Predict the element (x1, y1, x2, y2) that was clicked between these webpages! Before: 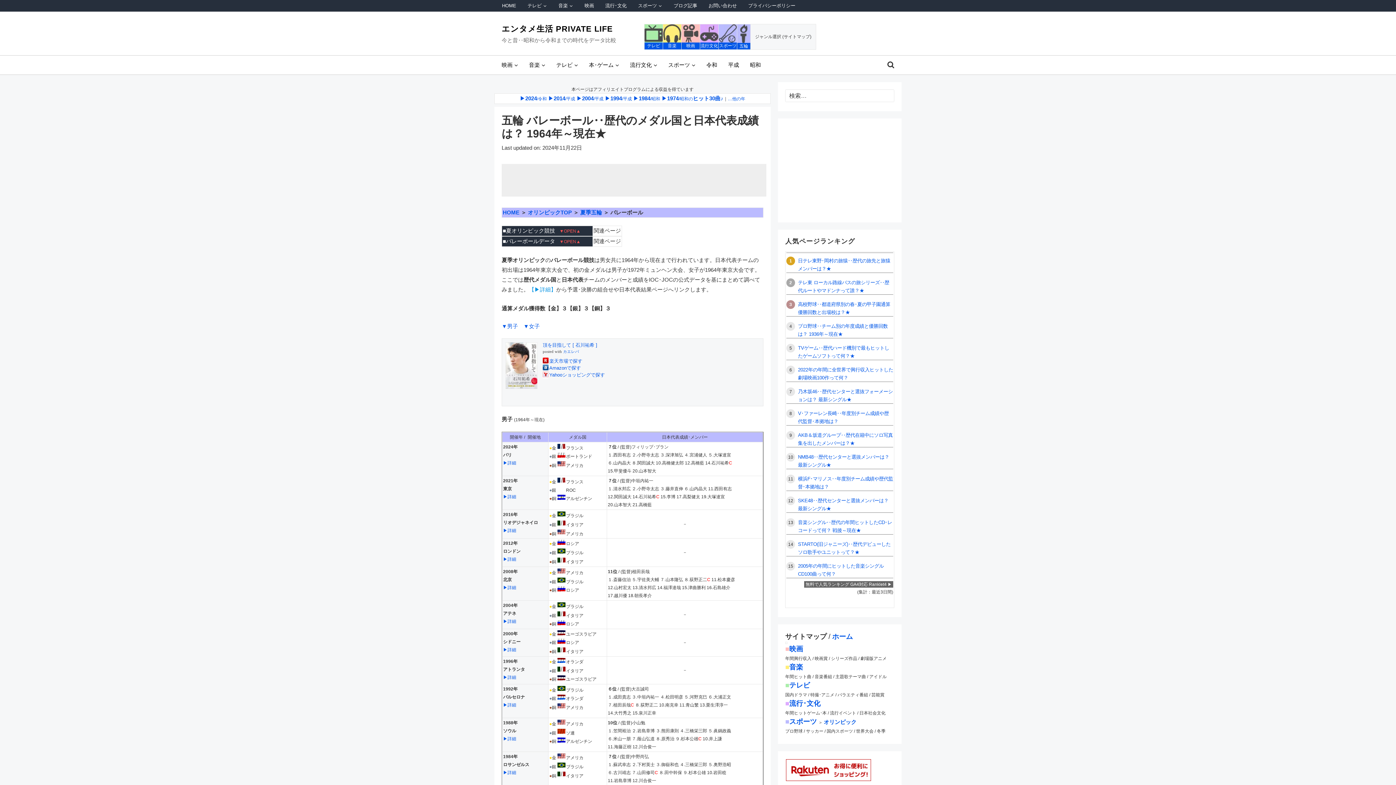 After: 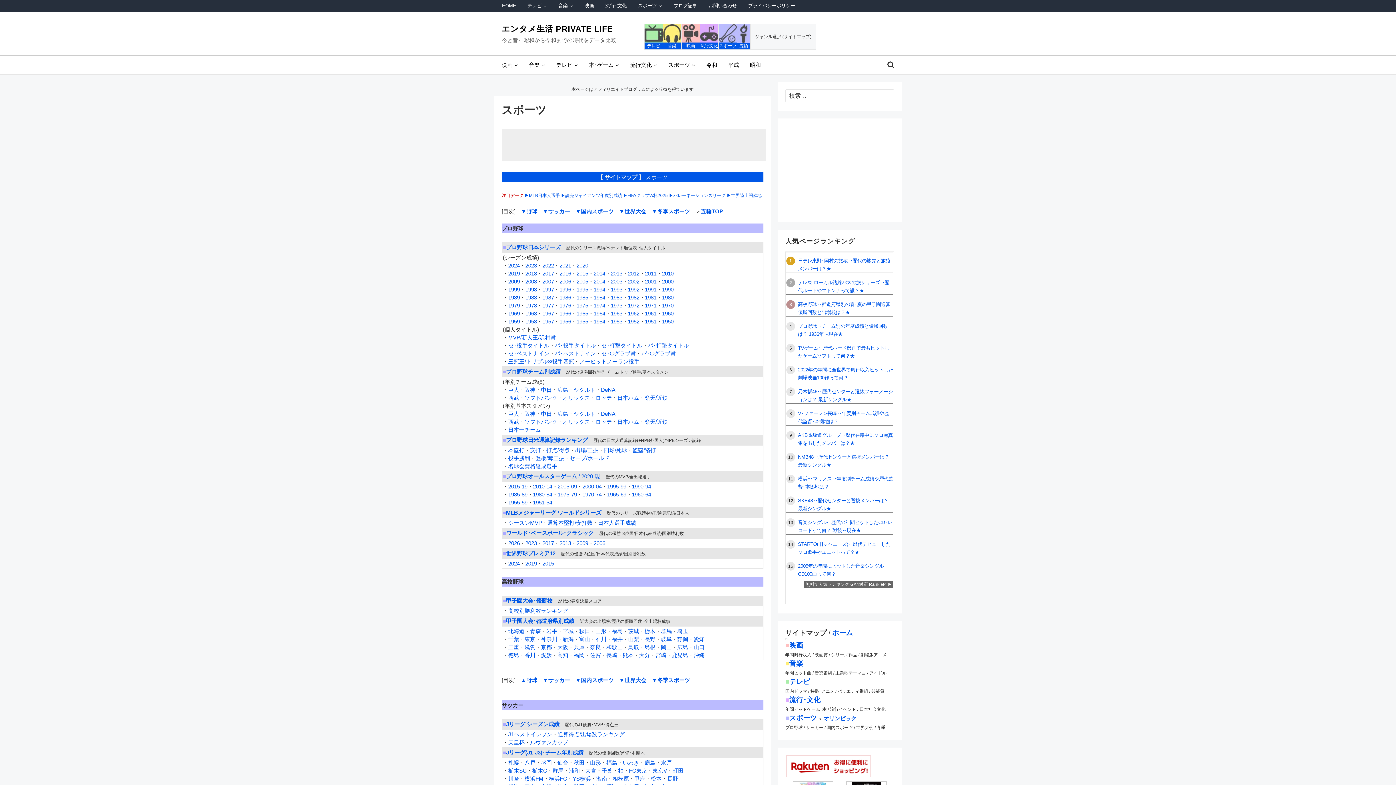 Action: bbox: (789, 718, 817, 725) label: スポーツ